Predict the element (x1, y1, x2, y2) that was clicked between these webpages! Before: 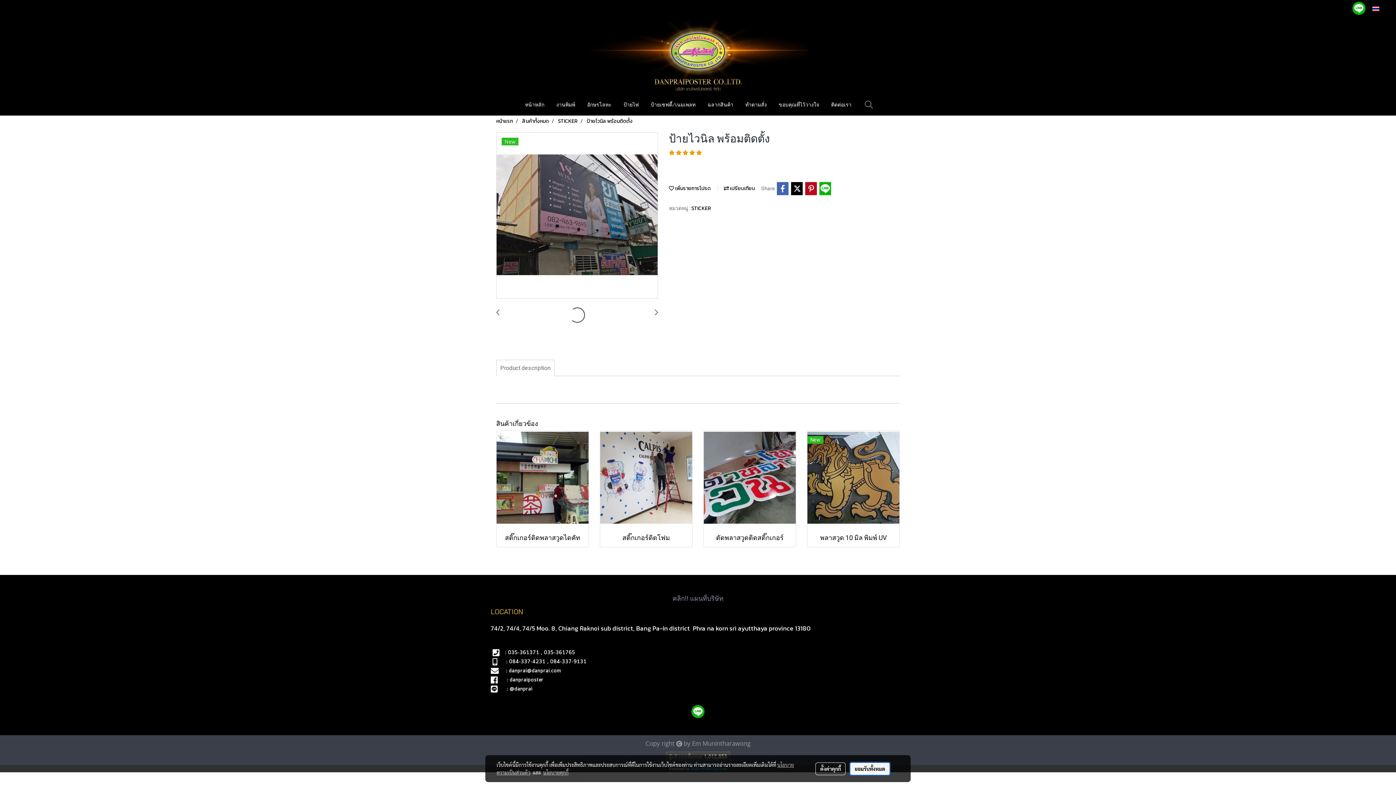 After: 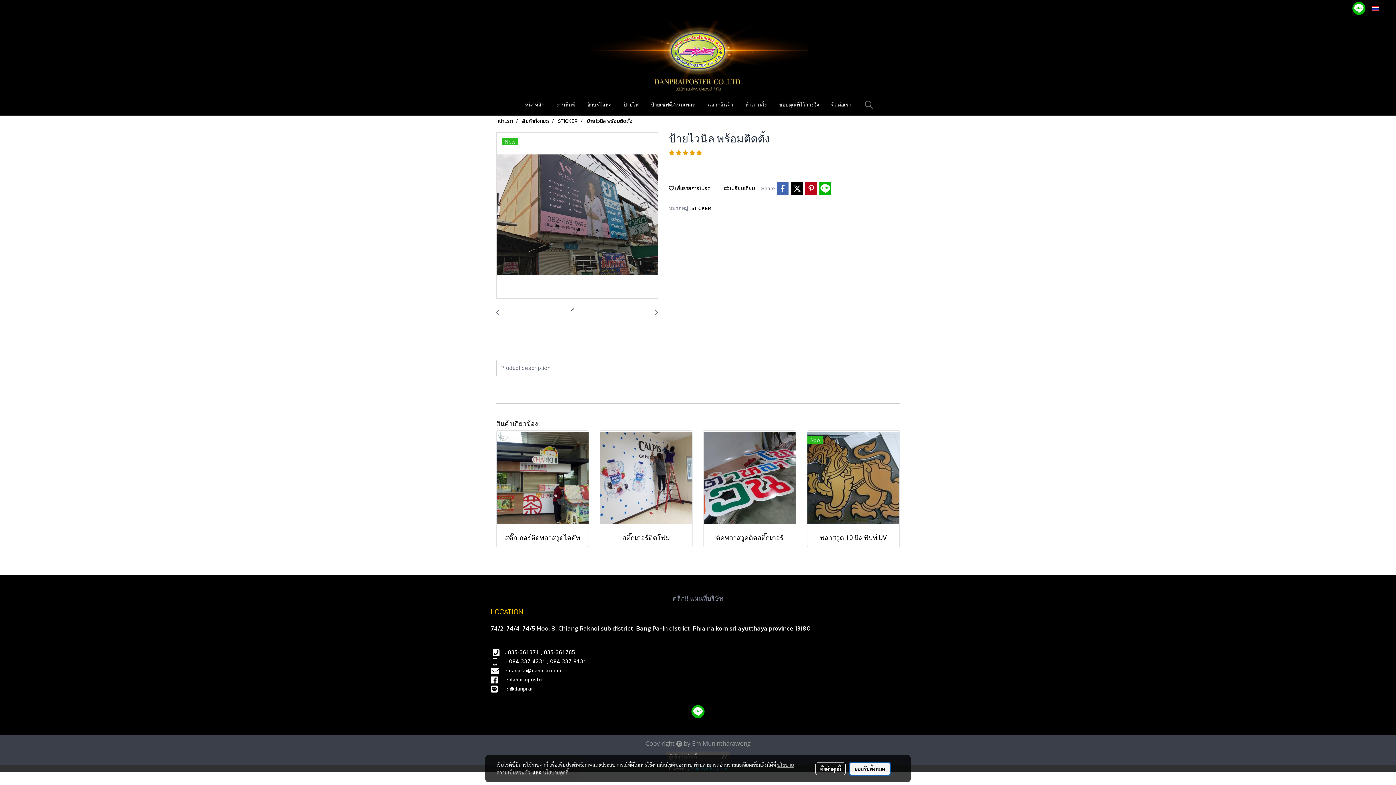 Action: bbox: (496, 308, 499, 316)